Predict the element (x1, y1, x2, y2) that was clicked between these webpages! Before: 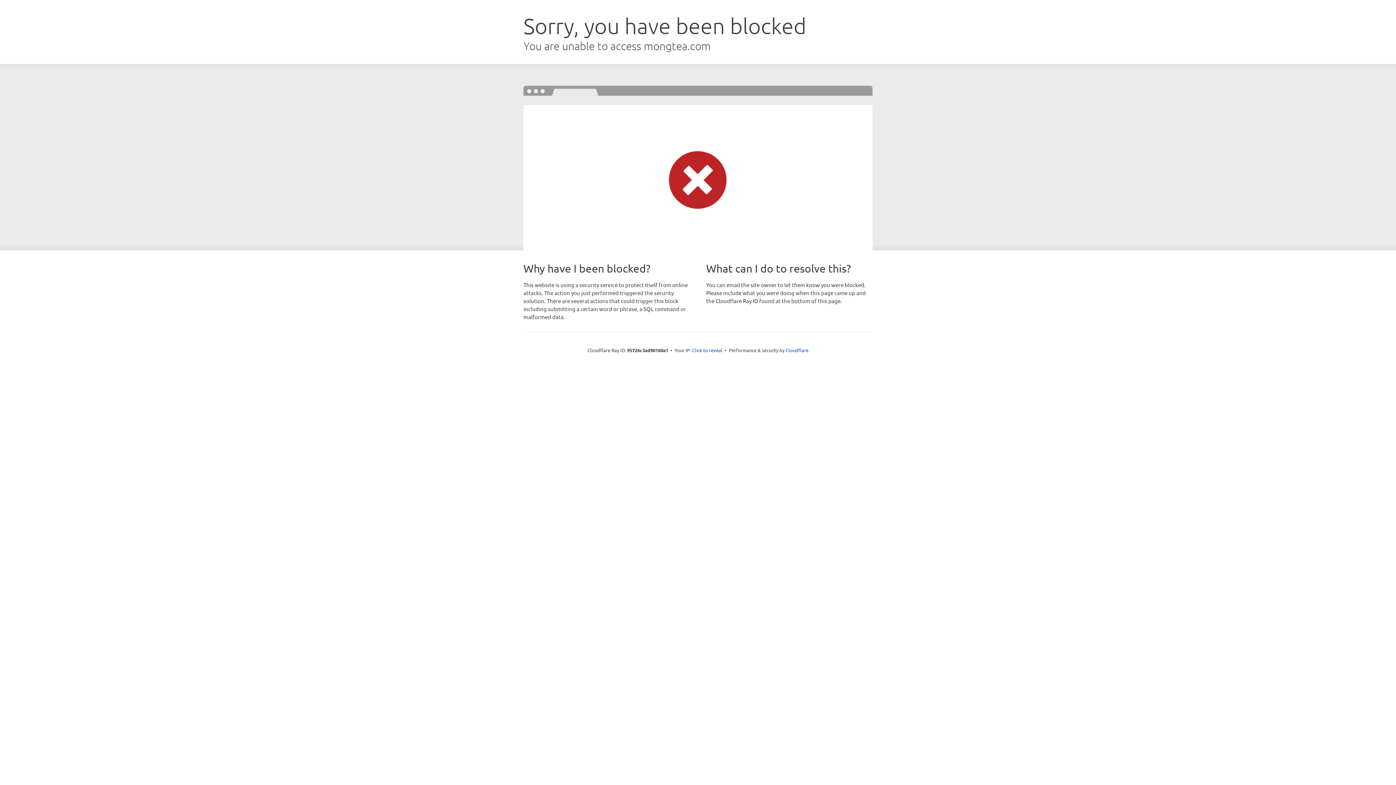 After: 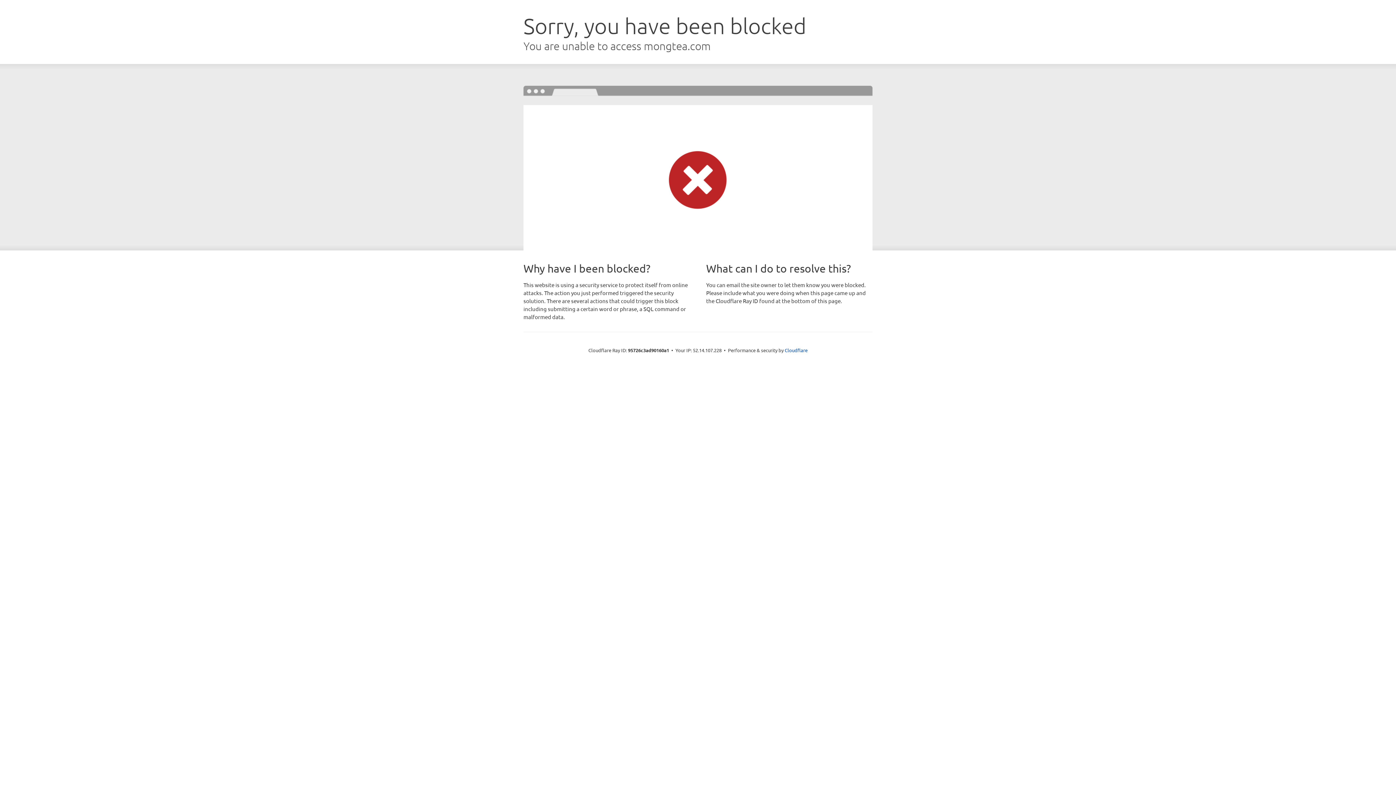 Action: bbox: (692, 346, 722, 353) label: Click to reveal